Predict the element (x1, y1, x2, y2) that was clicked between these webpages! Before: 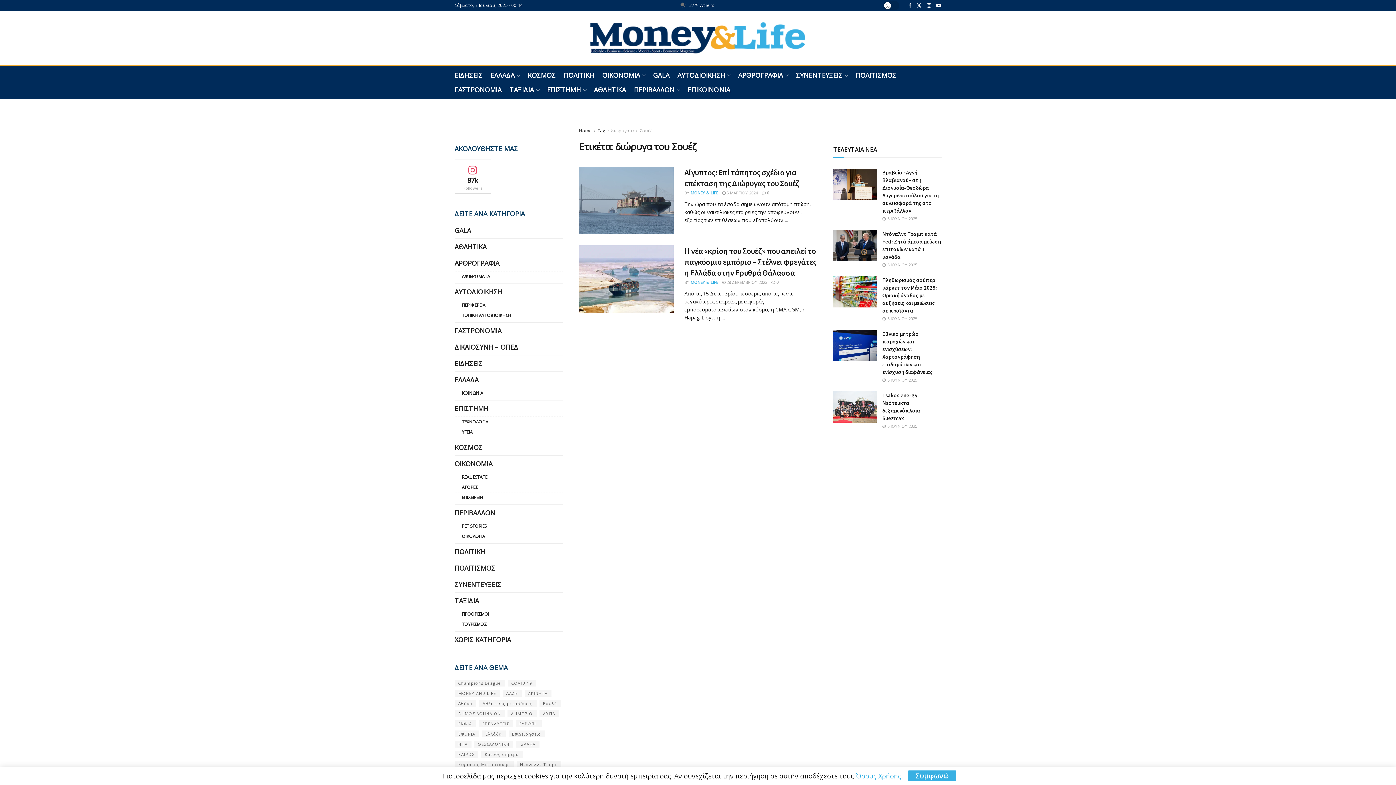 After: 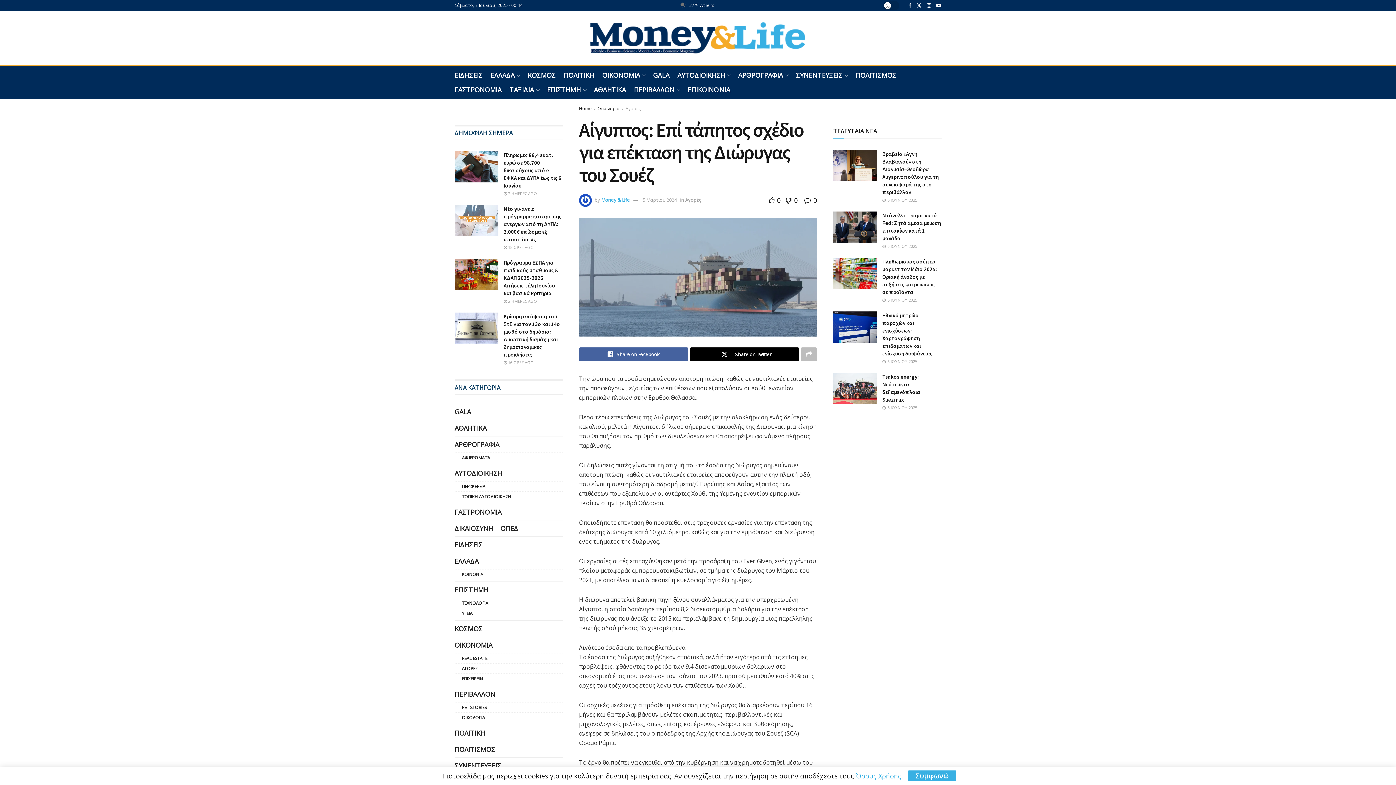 Action: bbox: (579, 166, 673, 234)